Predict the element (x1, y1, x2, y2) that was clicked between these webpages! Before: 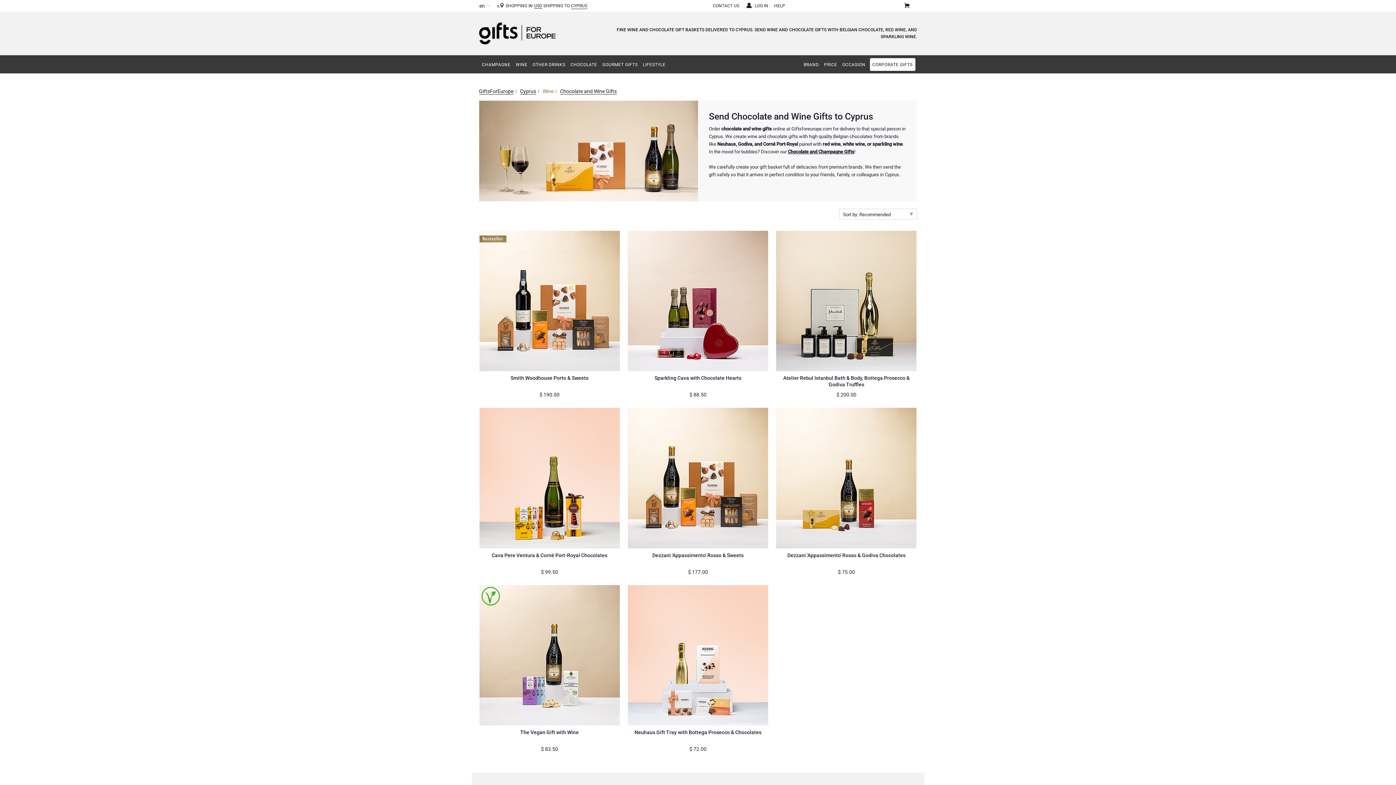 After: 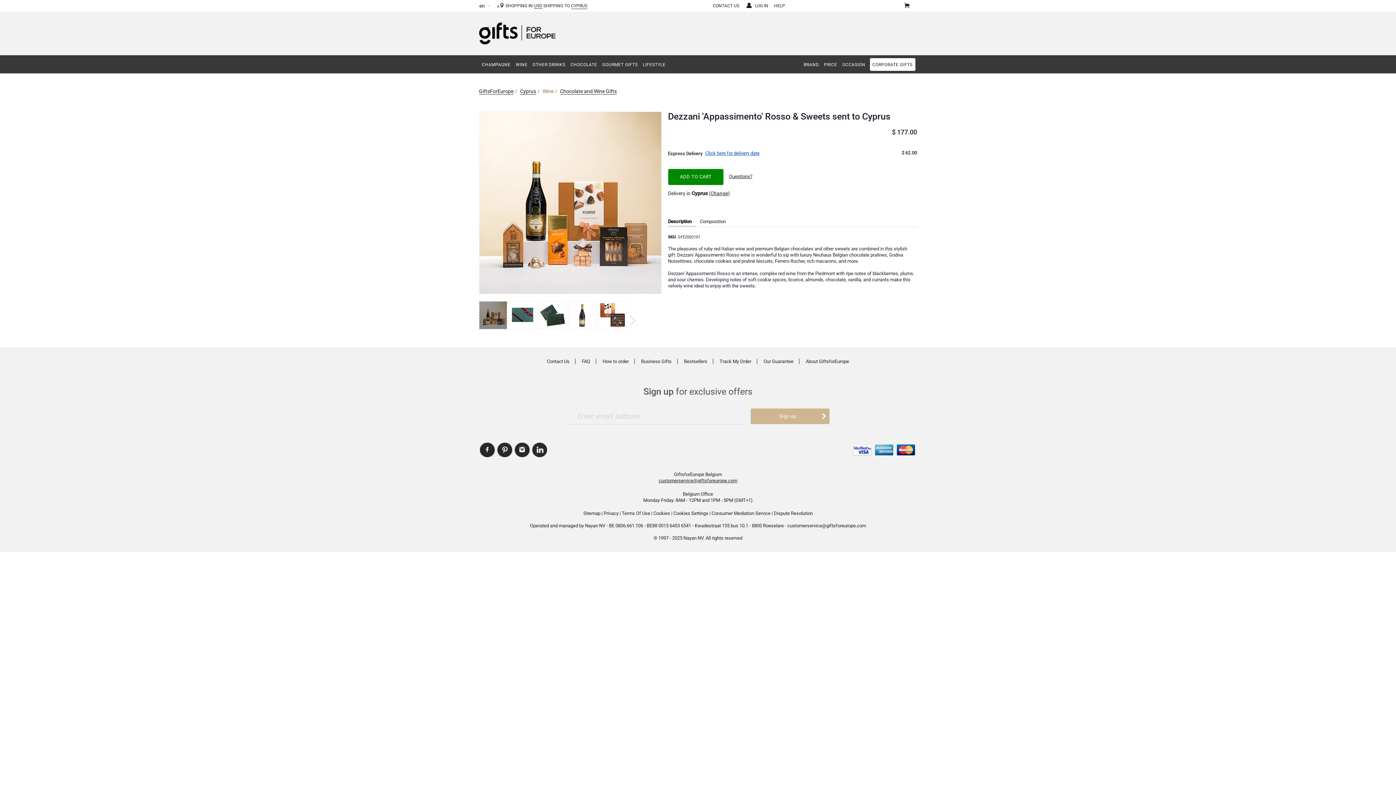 Action: label: Dezzani 'Appassimento' Rosso & Sweets

$ 177.00 bbox: (627, 408, 768, 577)